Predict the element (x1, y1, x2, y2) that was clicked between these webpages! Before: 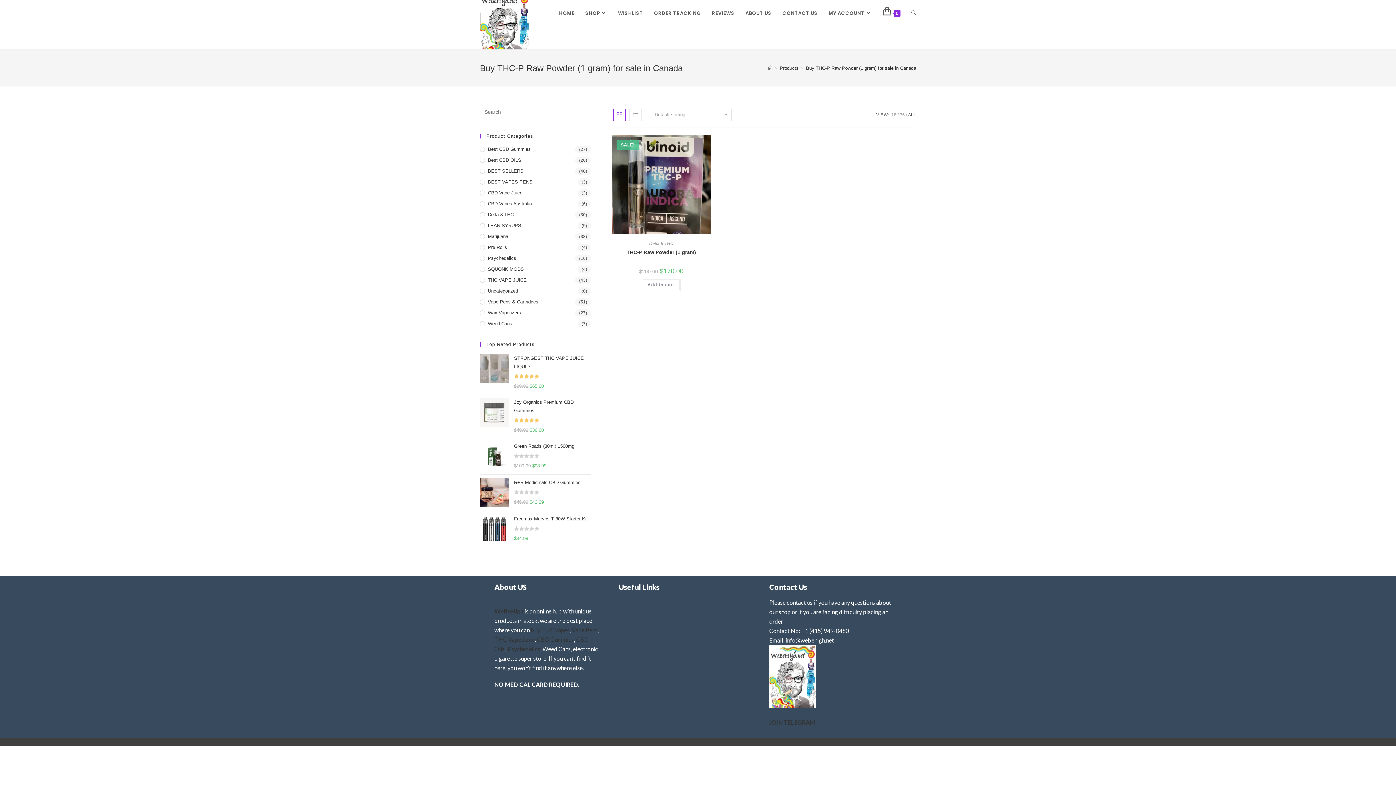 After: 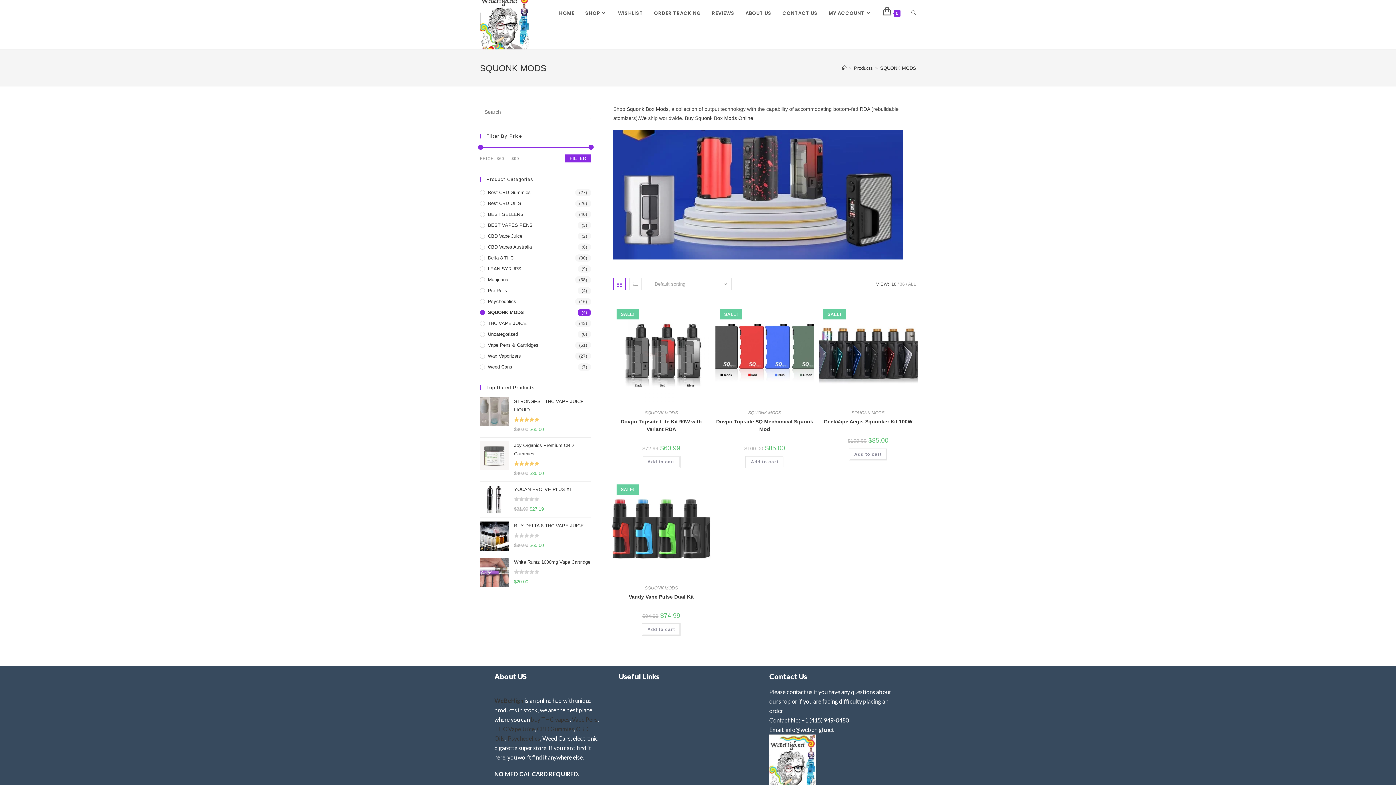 Action: label: SQUONK MODS bbox: (480, 265, 591, 273)